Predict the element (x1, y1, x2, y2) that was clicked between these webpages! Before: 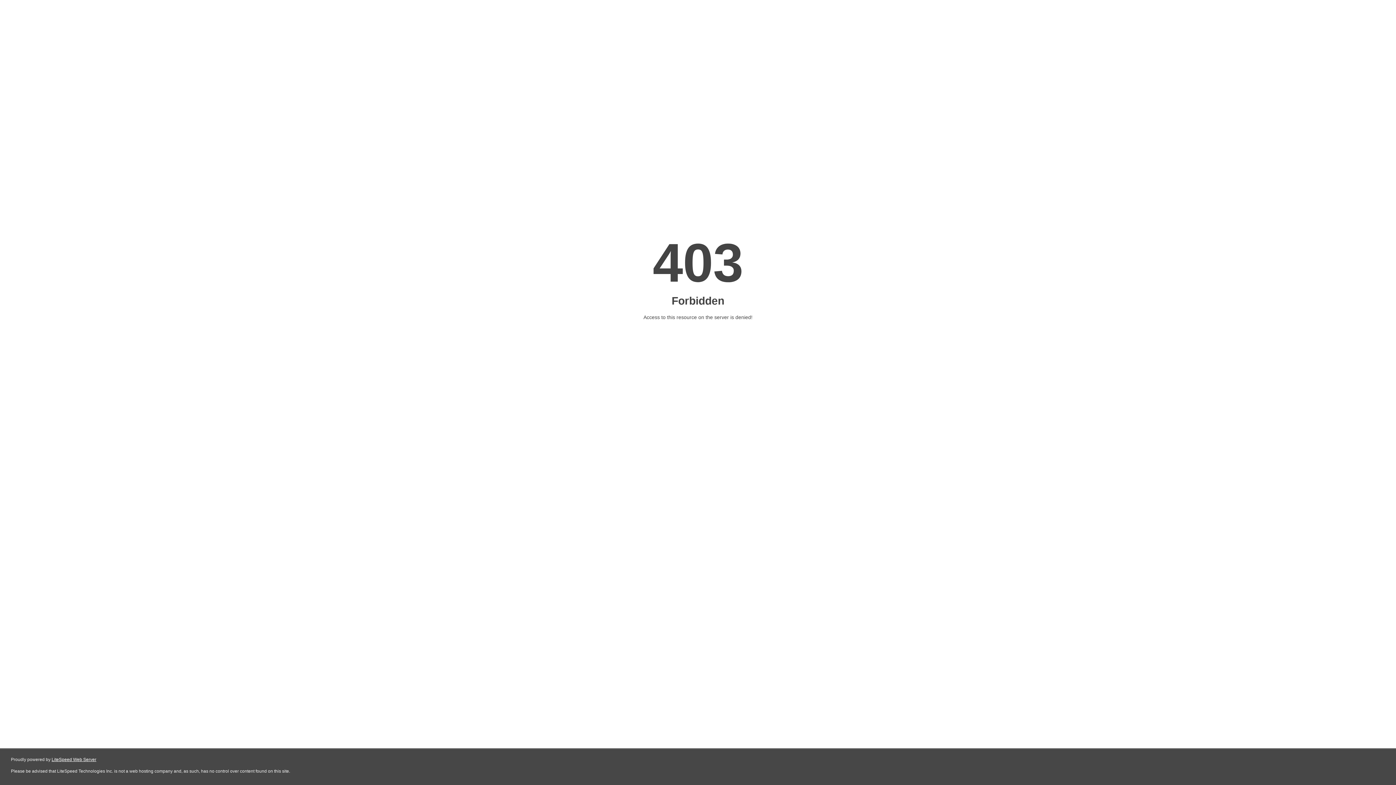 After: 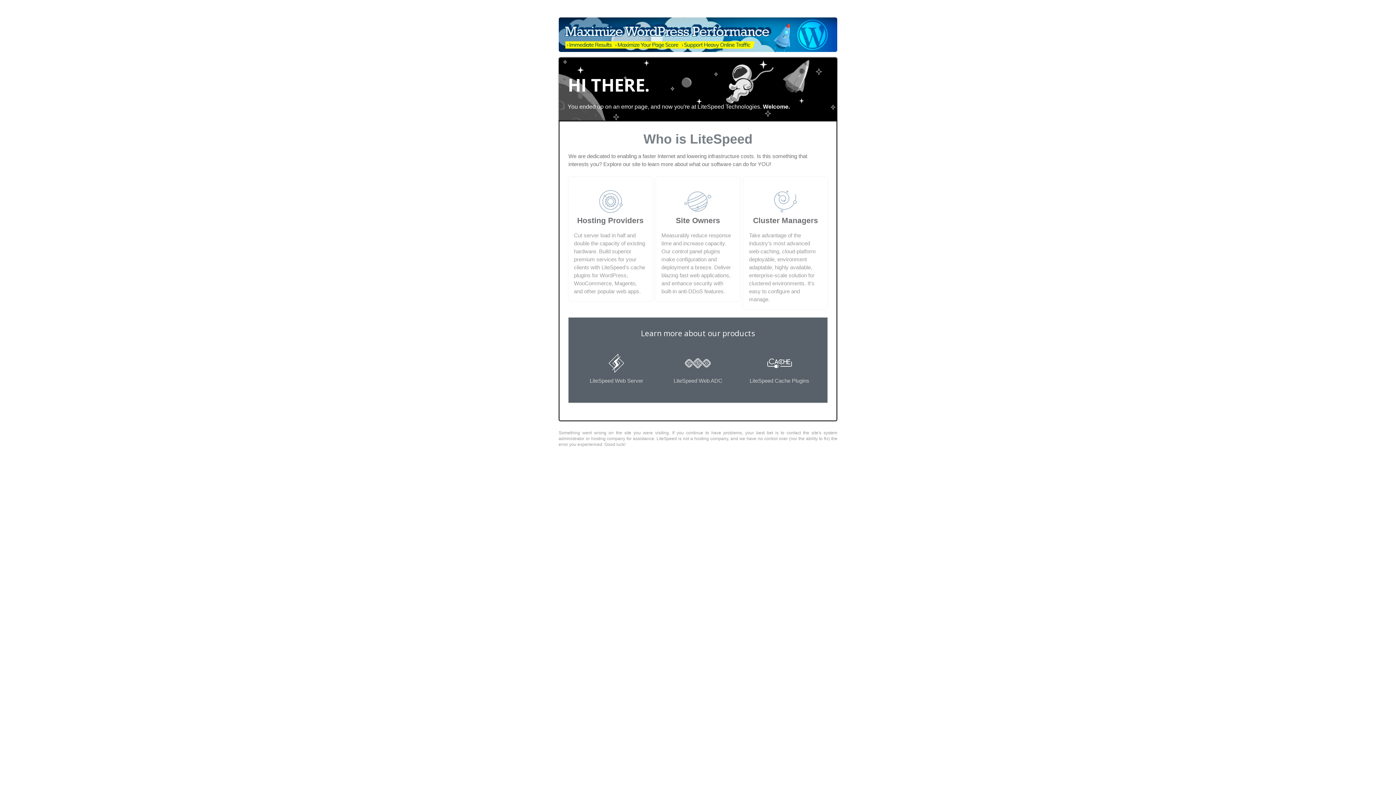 Action: label: LiteSpeed Web Server bbox: (51, 757, 96, 762)